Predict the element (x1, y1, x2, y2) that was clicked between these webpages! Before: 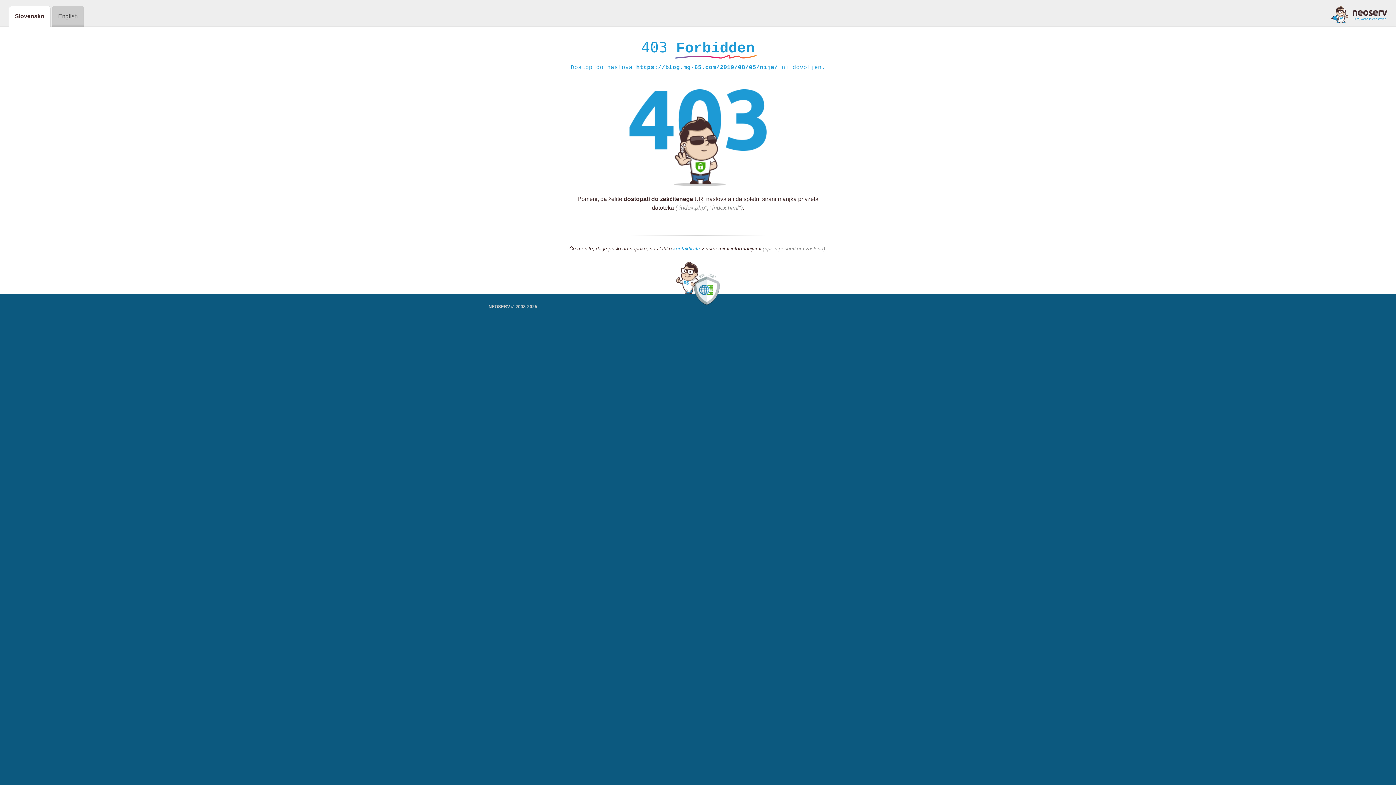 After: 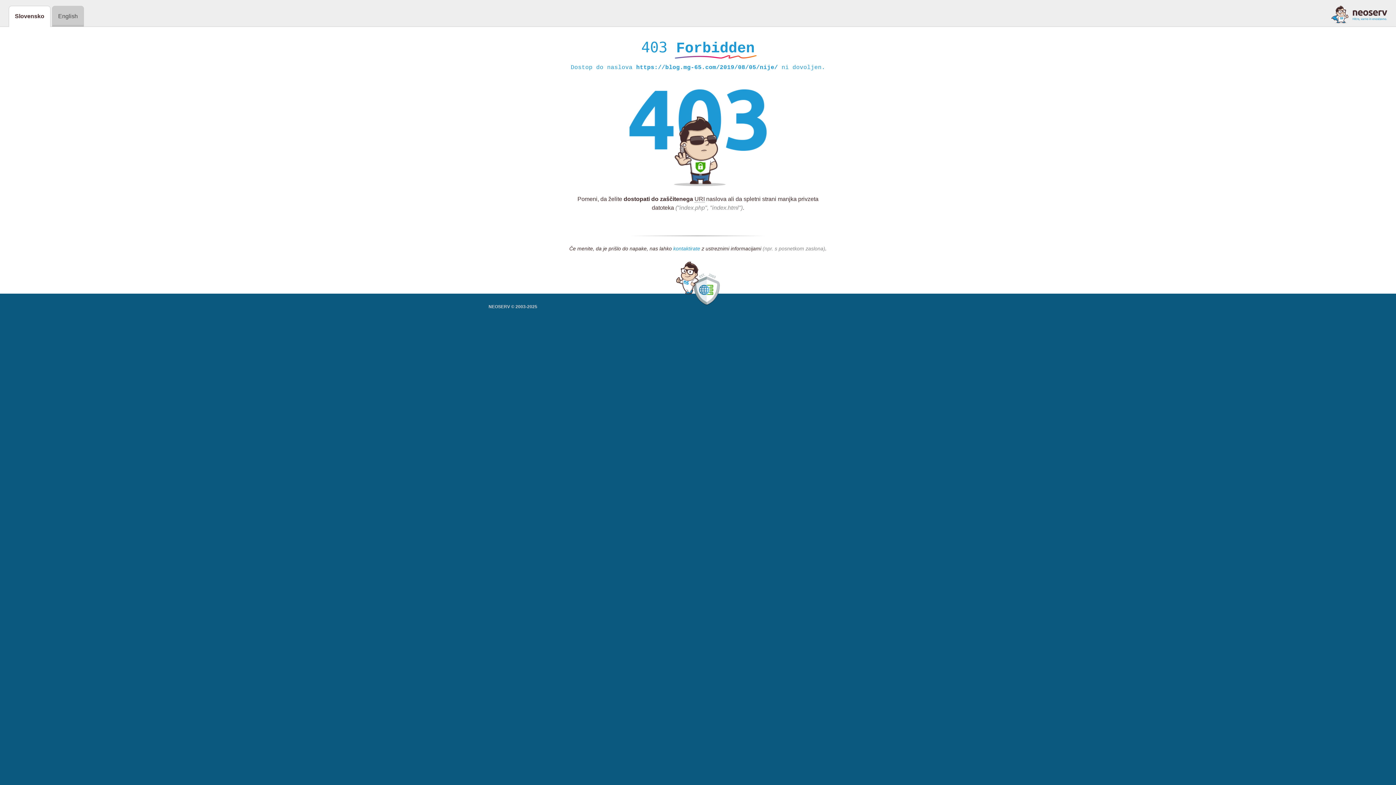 Action: bbox: (673, 245, 700, 252) label: kontaktirate